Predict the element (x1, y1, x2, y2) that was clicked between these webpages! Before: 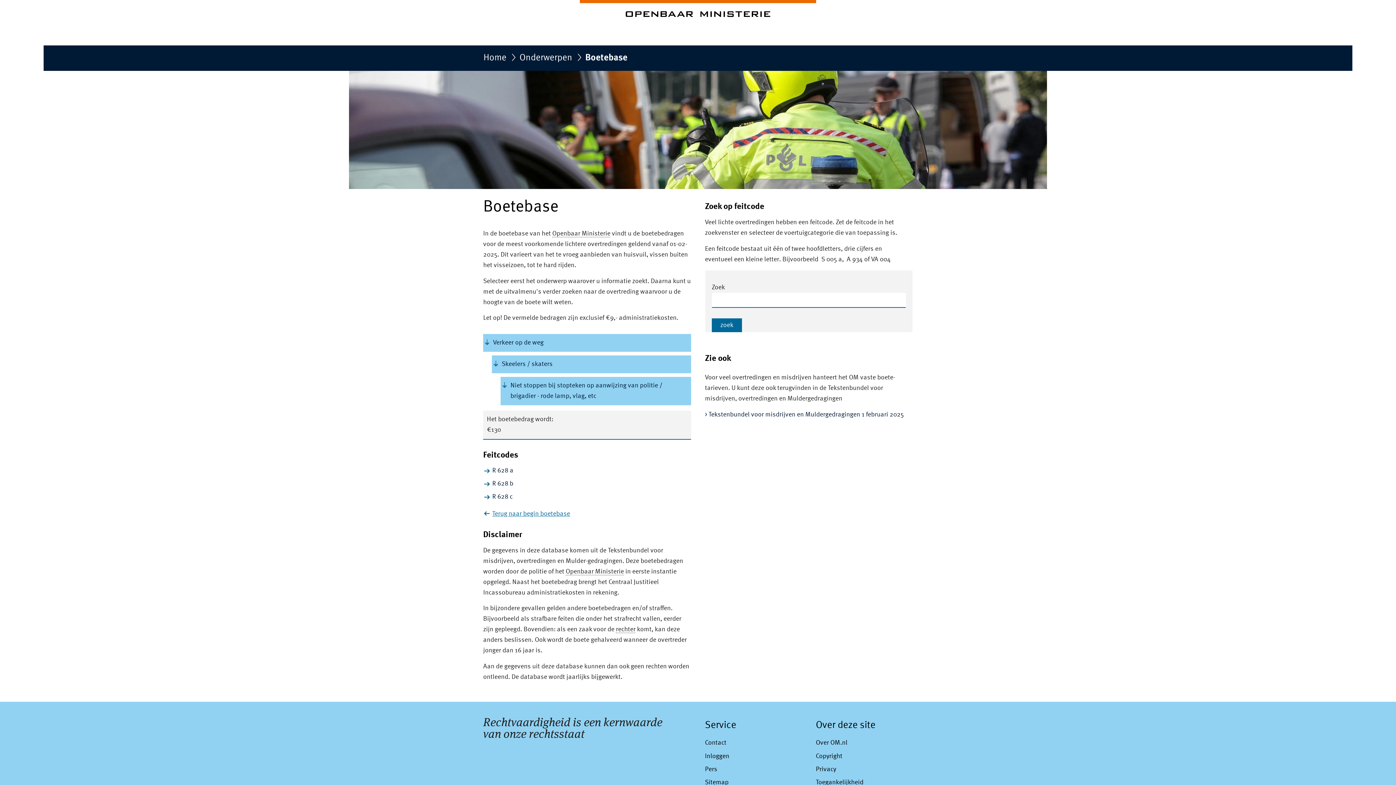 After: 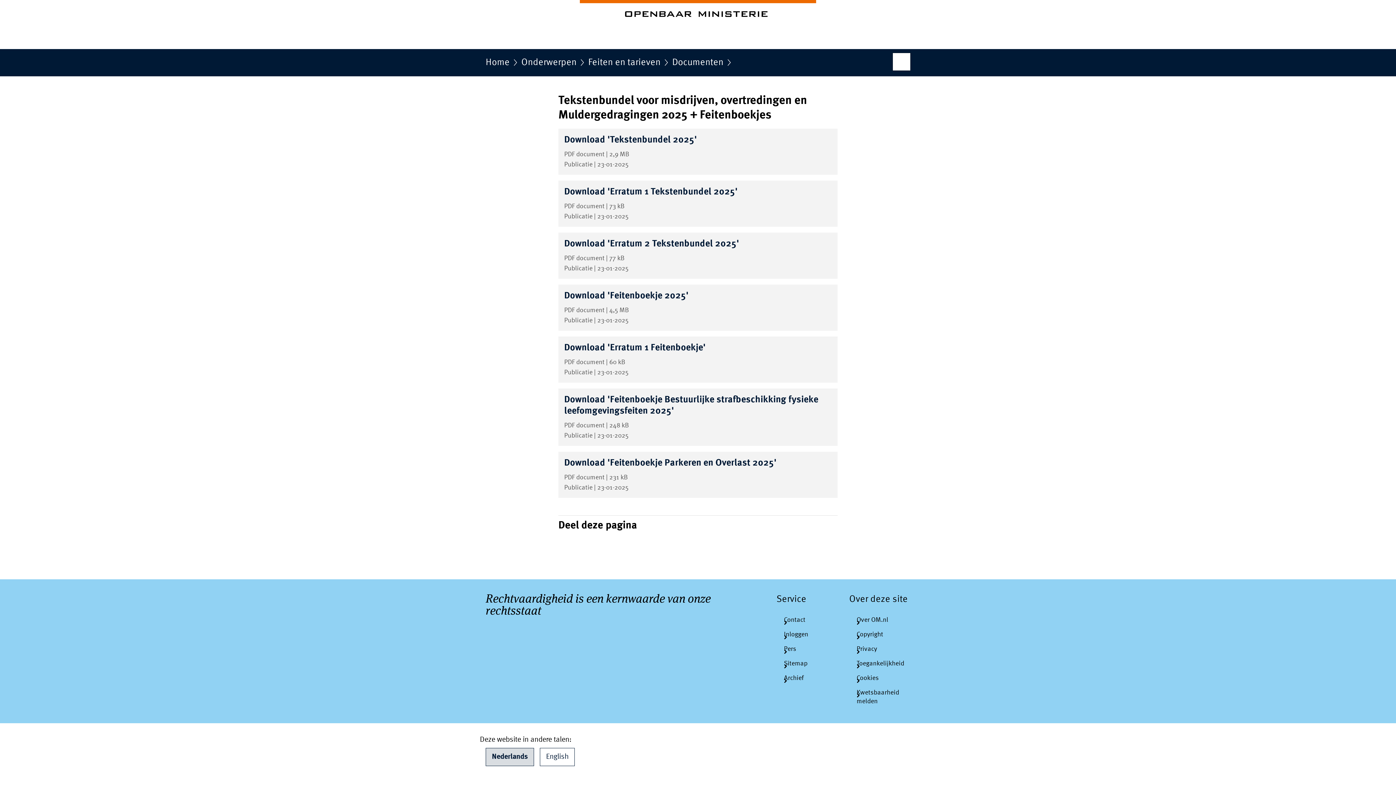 Action: bbox: (705, 411, 904, 418) label: > Tekstenbundel voor misdrijven en Muldergedragingen 1 februari 2025
(verwijst naar een andere website)